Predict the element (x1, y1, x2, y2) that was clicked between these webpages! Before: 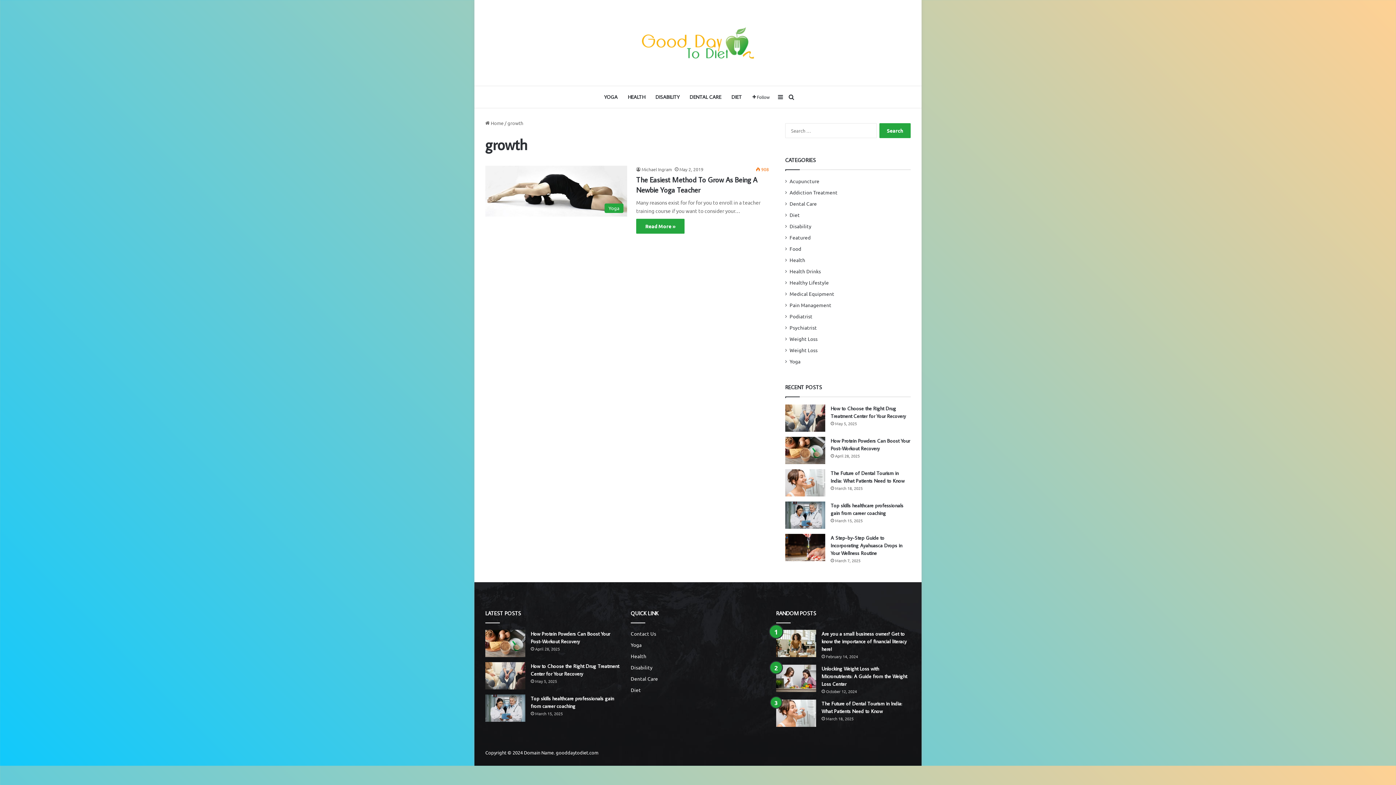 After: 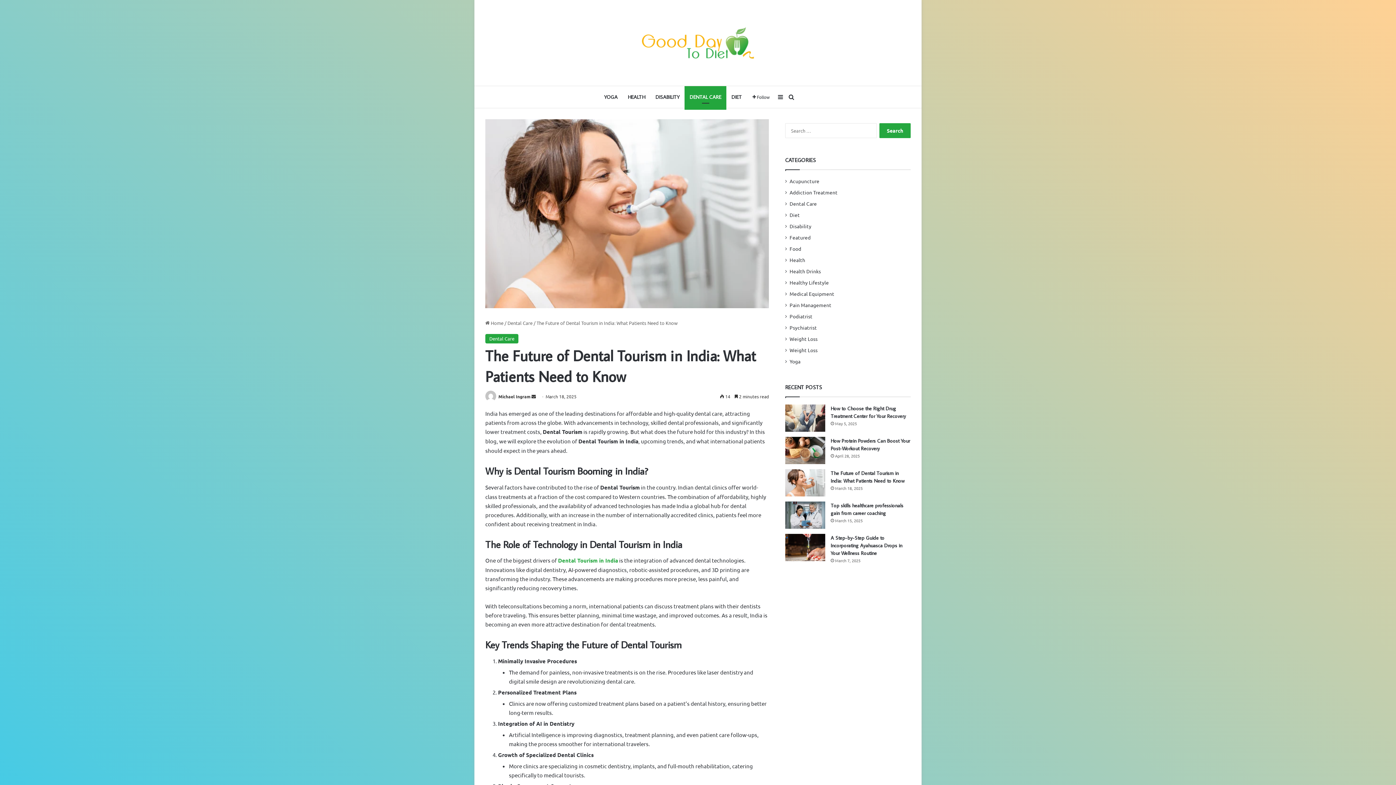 Action: label: The Future of Dental Tourism in India: What Patients Need to Know bbox: (776, 700, 816, 727)